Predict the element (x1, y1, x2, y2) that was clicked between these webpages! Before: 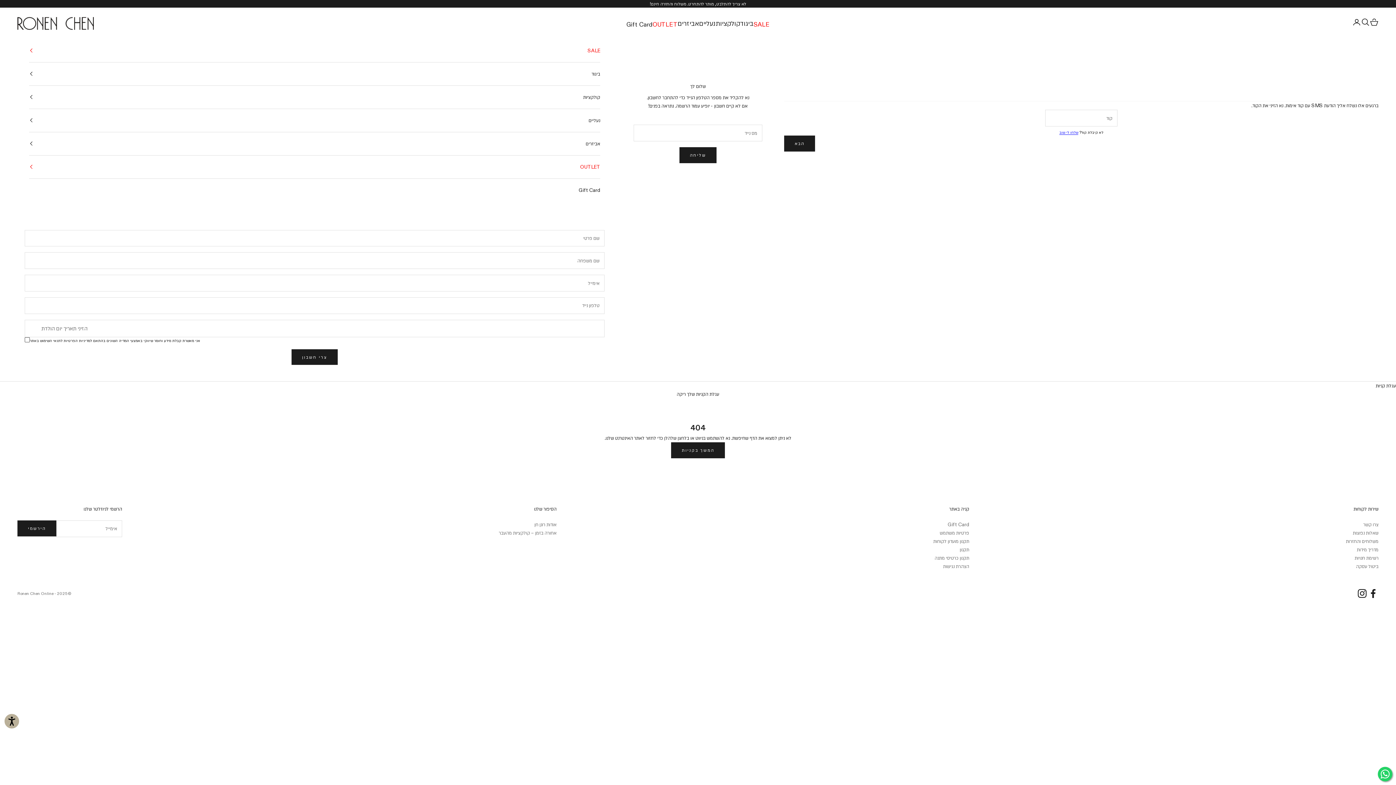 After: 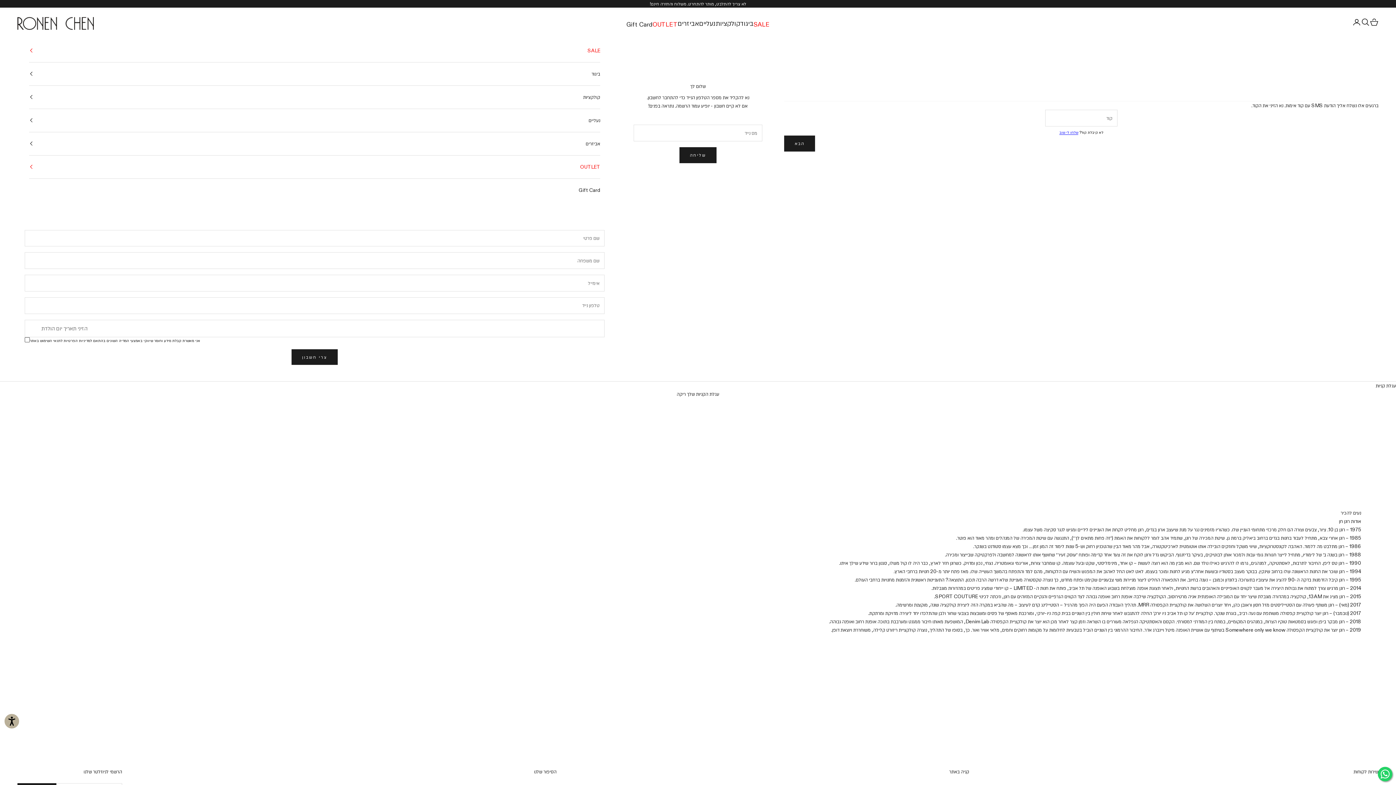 Action: label: אודות רונן חן bbox: (534, 521, 556, 527)